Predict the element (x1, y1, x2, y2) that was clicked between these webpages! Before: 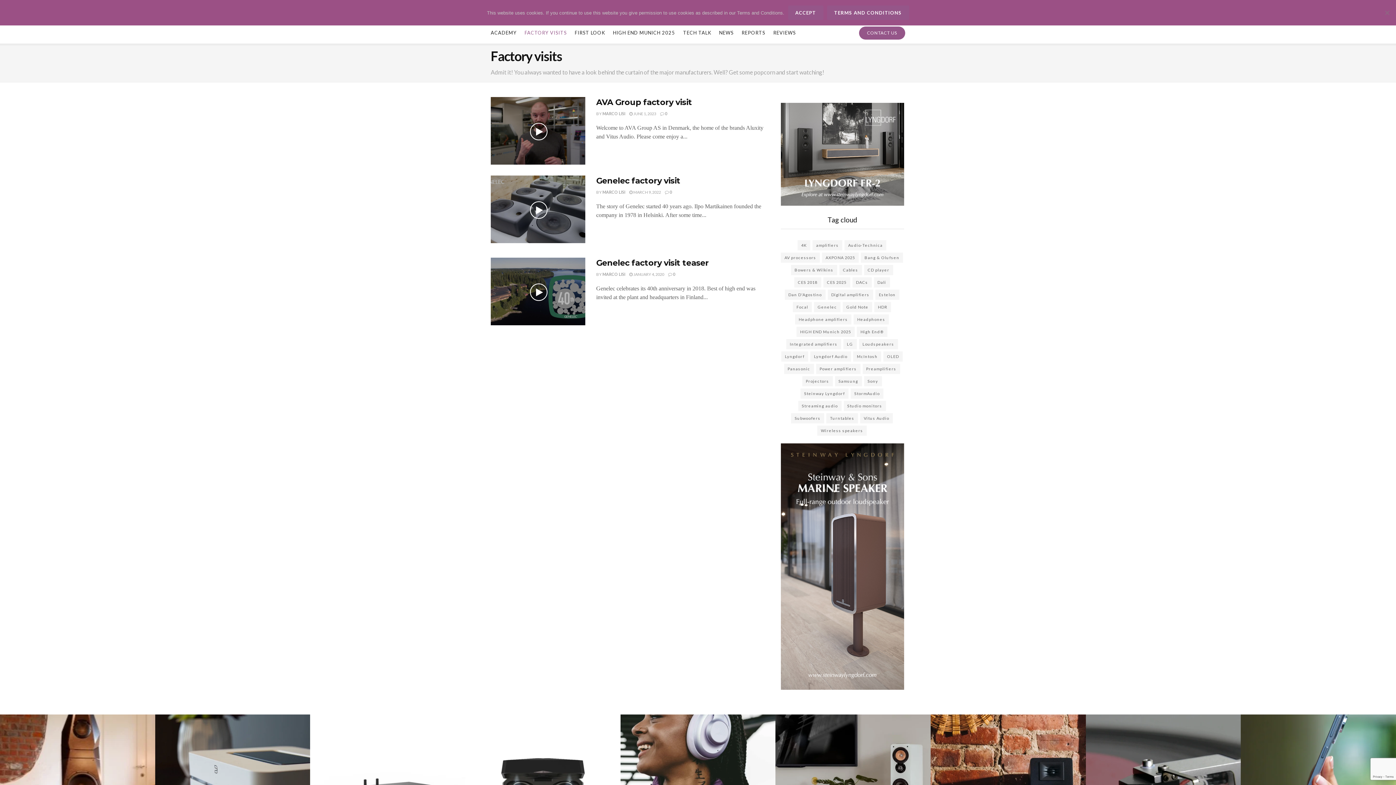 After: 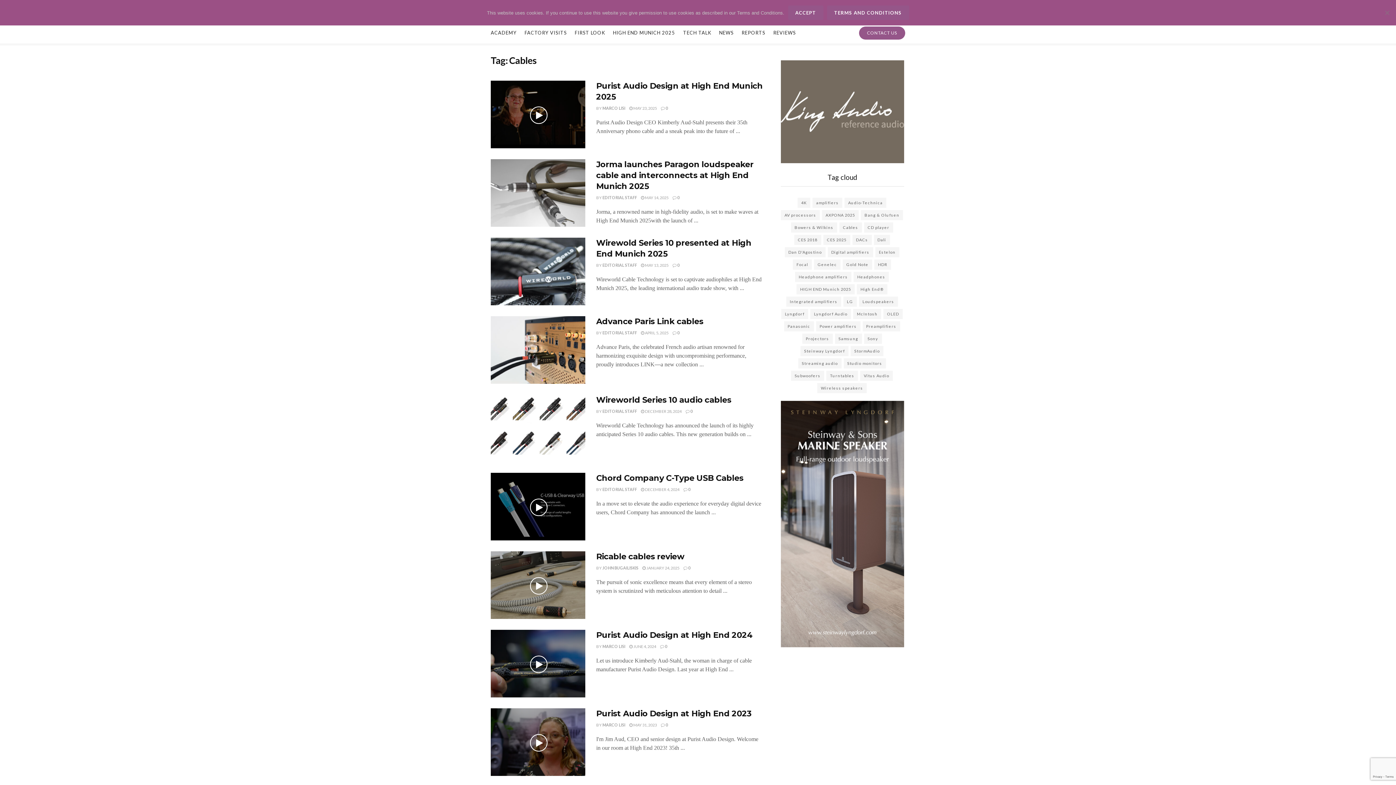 Action: label: Cables (33 items) bbox: (839, 265, 862, 275)